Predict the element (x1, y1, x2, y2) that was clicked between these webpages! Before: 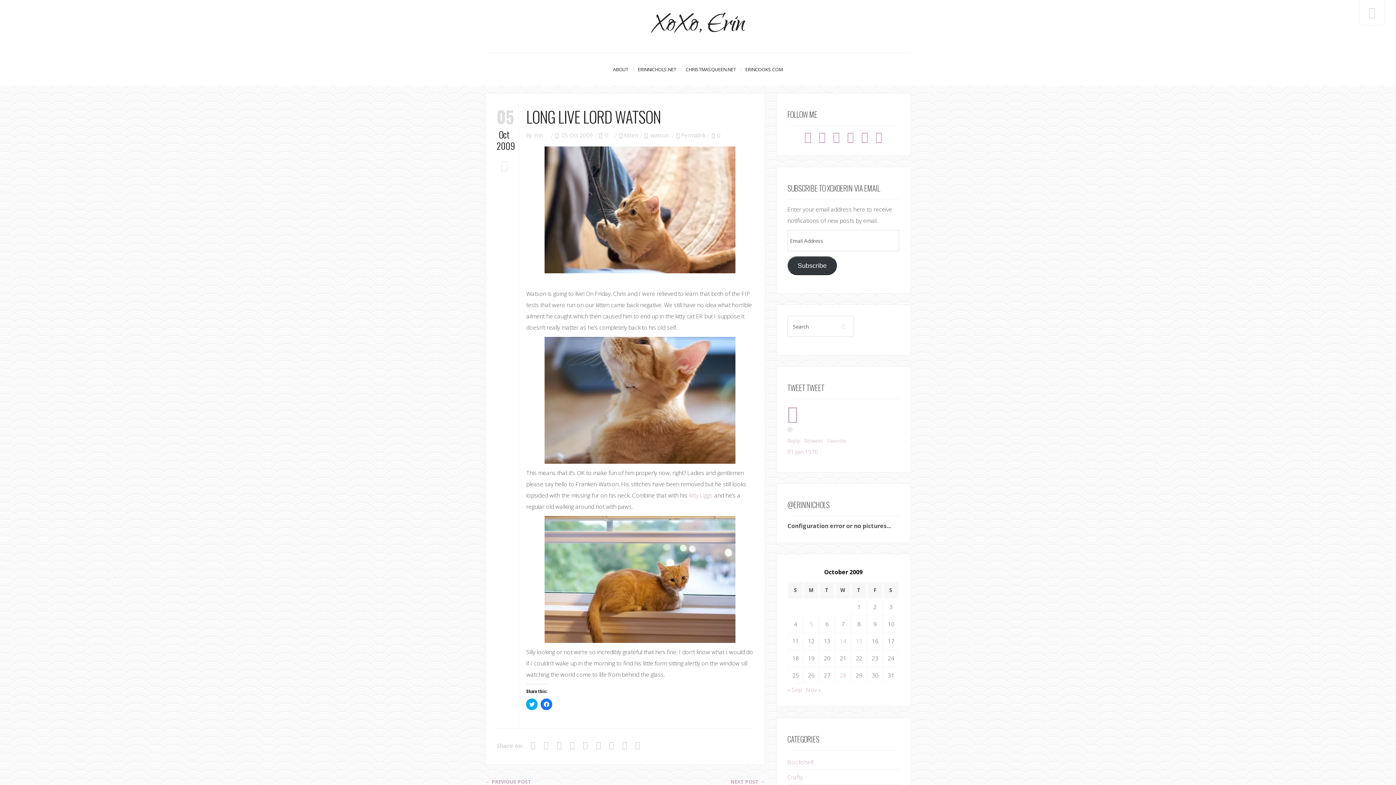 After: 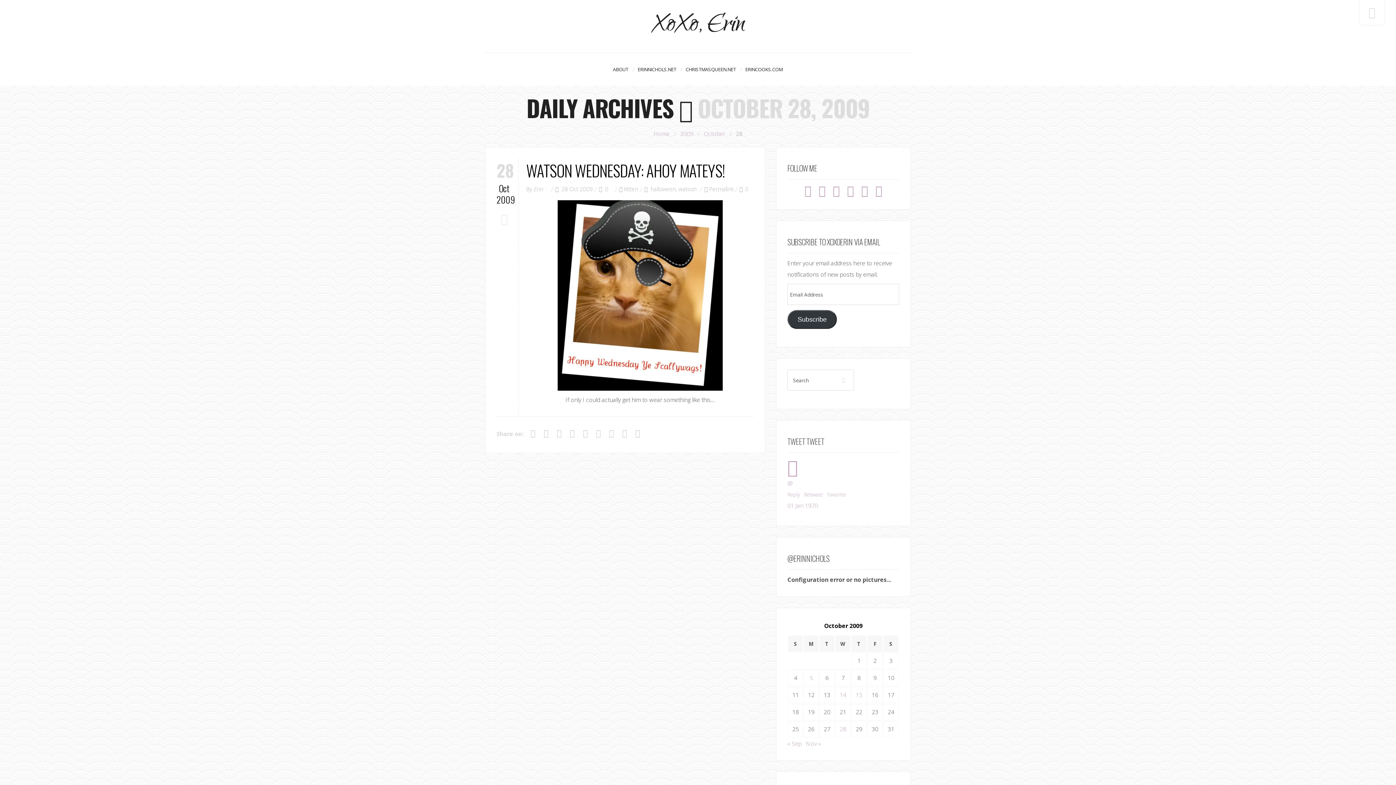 Action: bbox: (840, 671, 846, 679) label: Posts published on October 28, 2009